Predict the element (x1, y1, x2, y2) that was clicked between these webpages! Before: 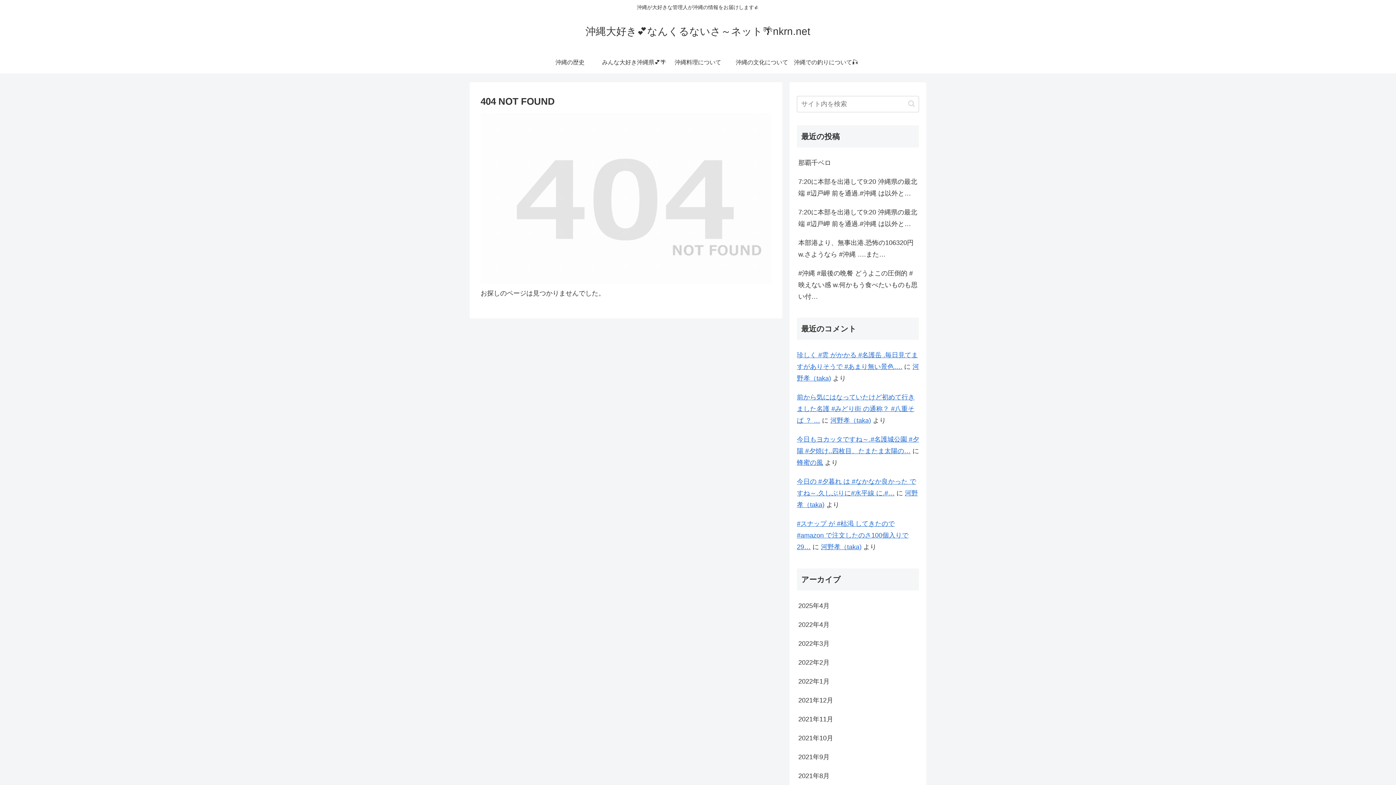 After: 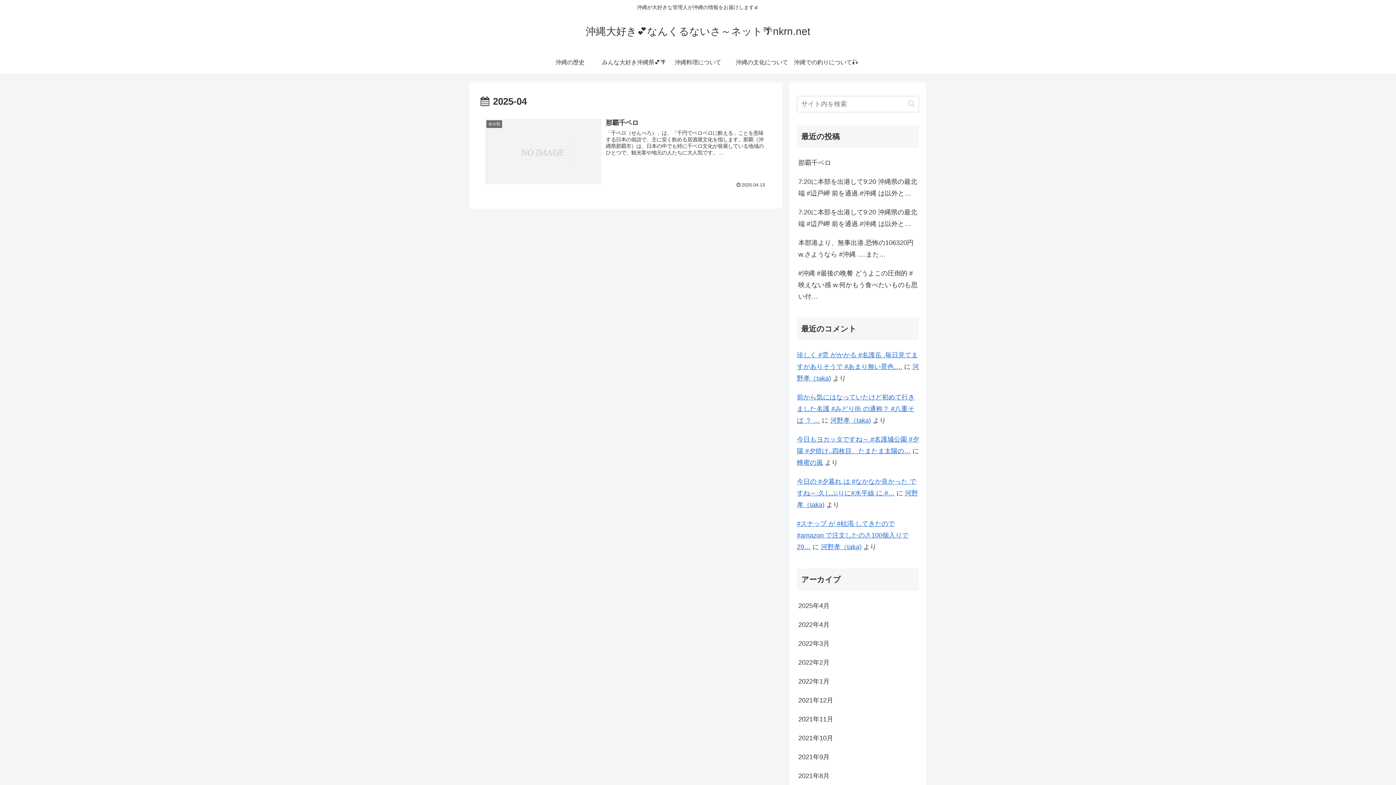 Action: bbox: (797, 596, 919, 615) label: 2025年4月